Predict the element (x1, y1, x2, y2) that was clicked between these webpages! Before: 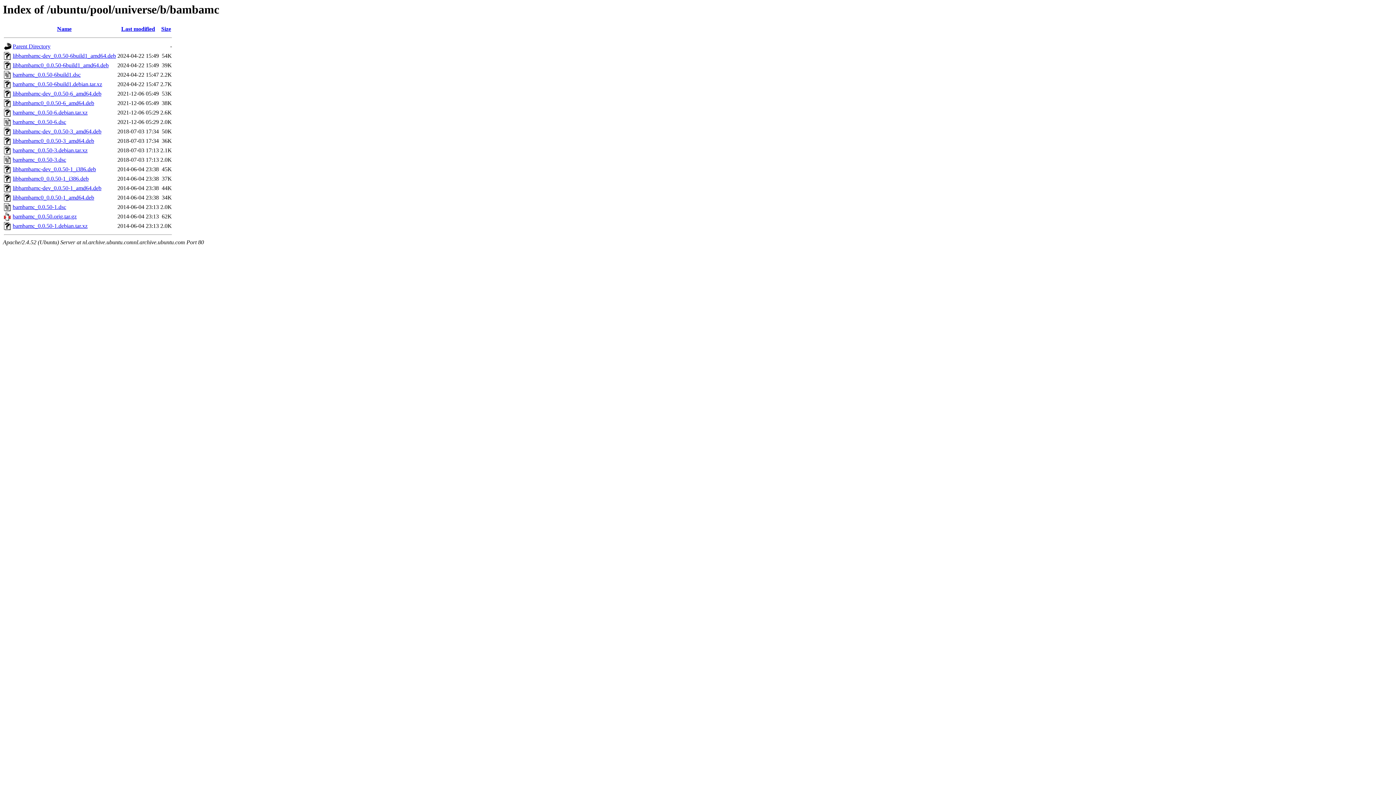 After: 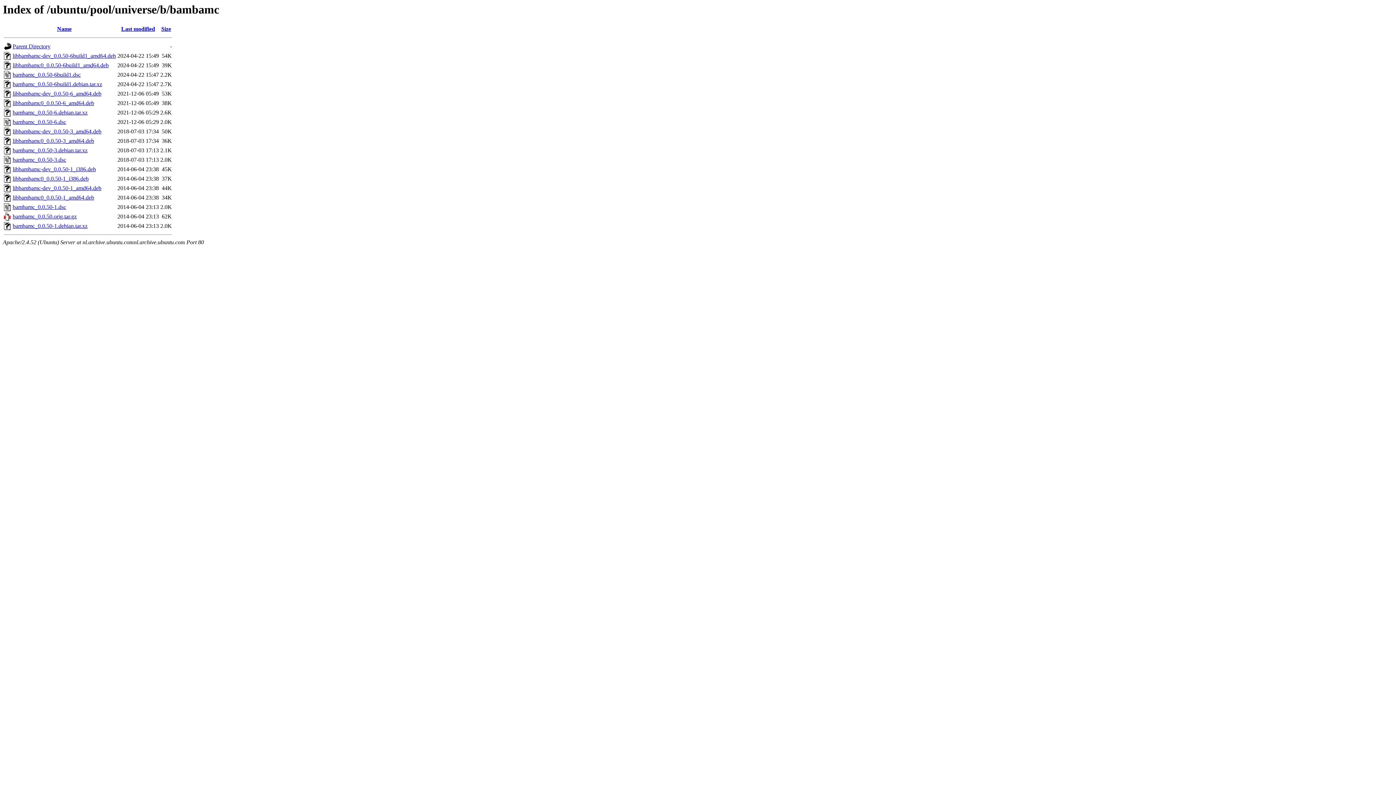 Action: label: libbambamc-dev_0.0.50-1_i386.deb bbox: (12, 166, 96, 172)